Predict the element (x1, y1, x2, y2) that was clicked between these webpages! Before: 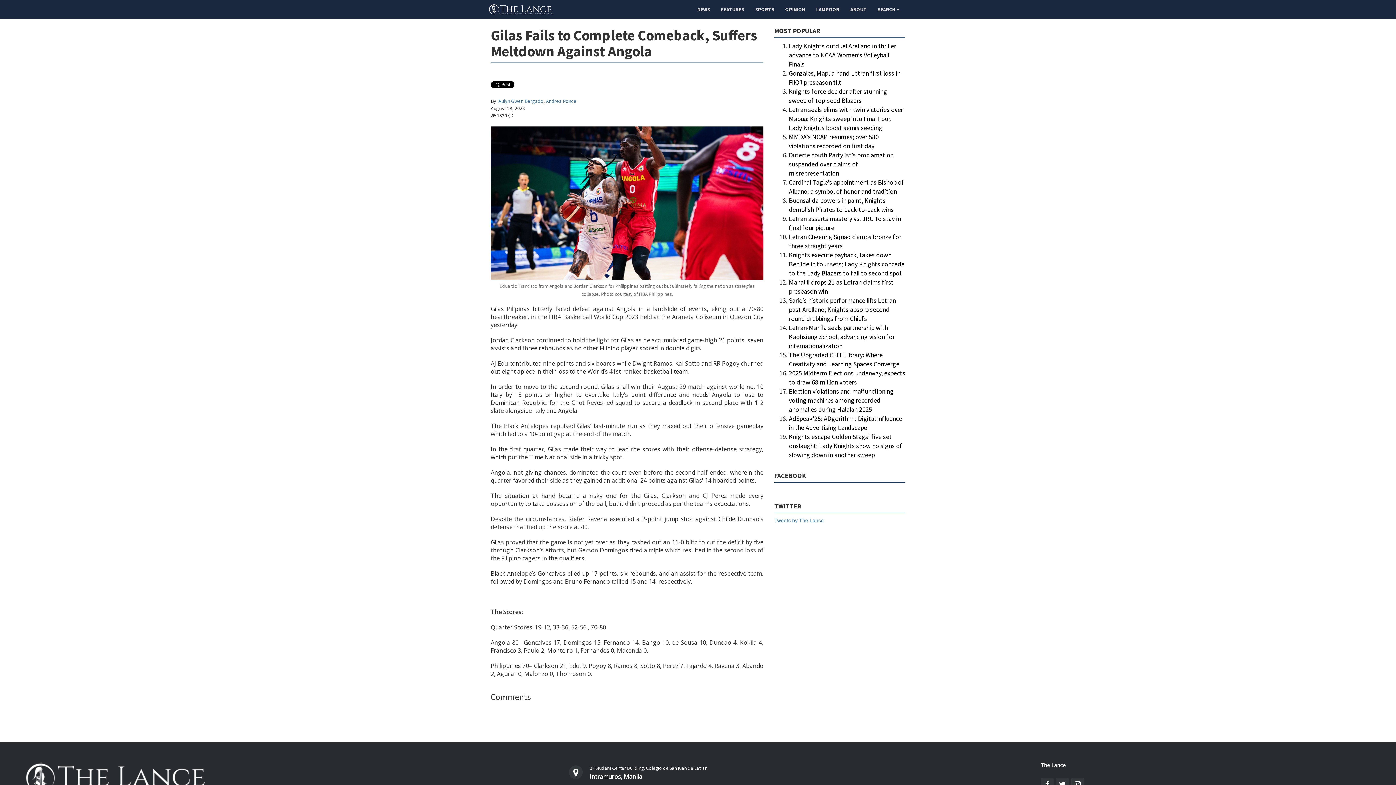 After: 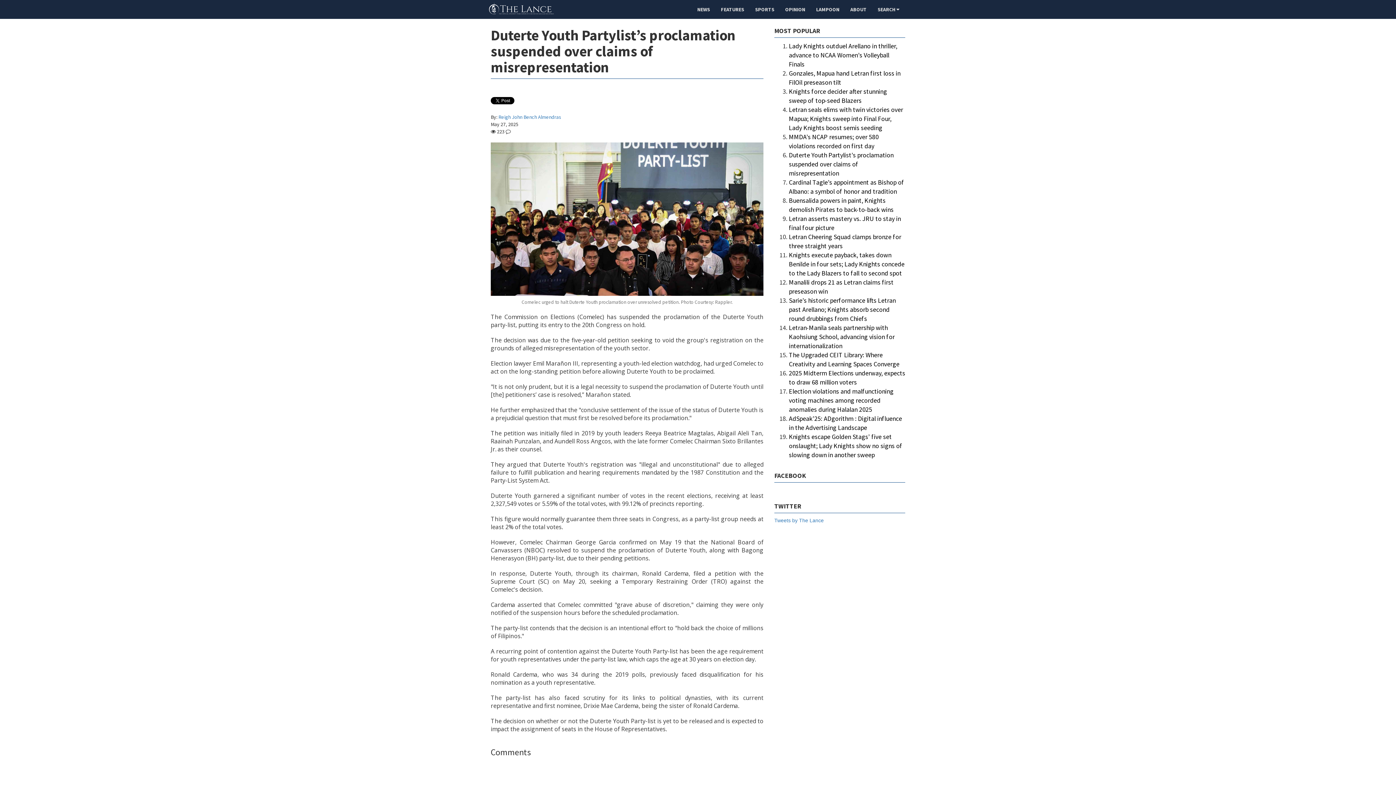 Action: bbox: (789, 150, 893, 177) label: Duterte Youth Partylist’s proclamation suspended over claims of misrepresentation